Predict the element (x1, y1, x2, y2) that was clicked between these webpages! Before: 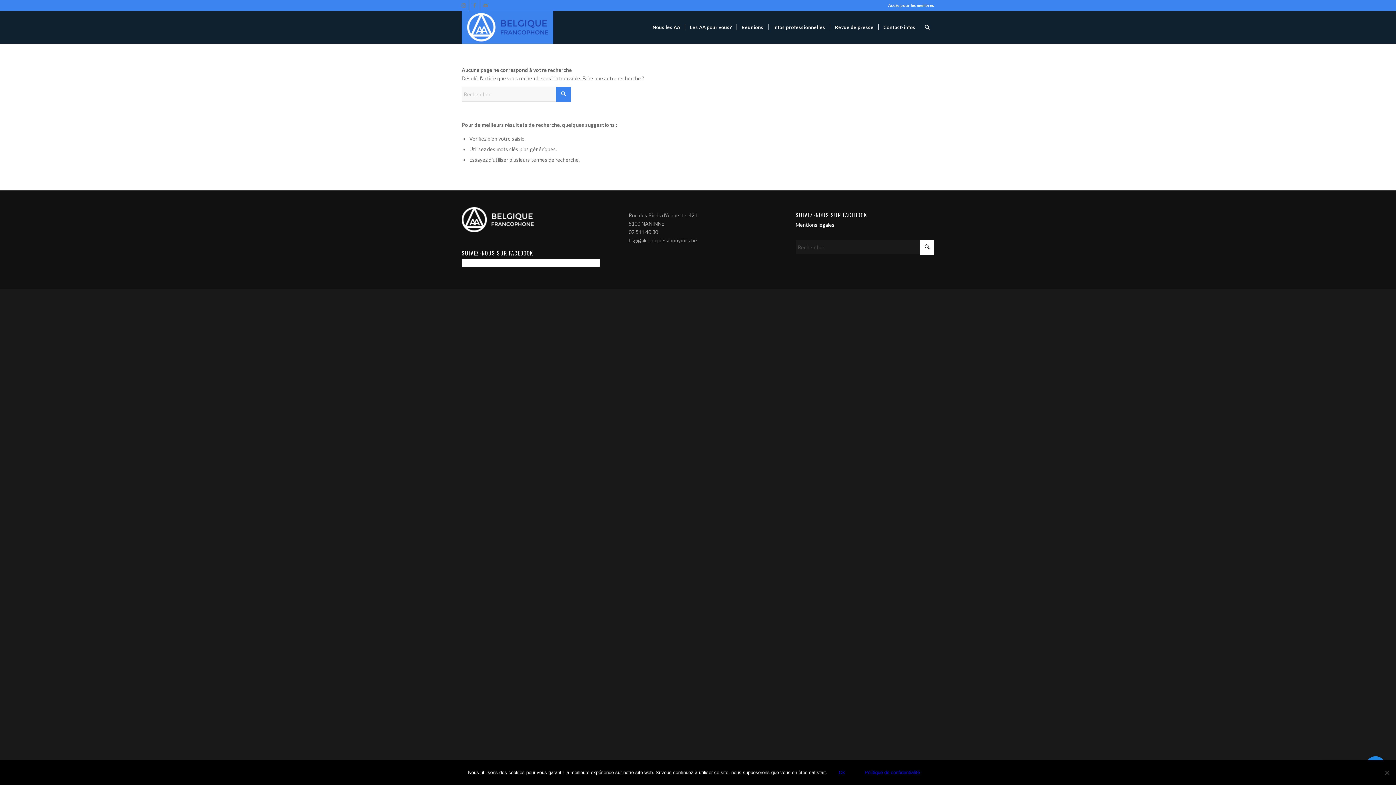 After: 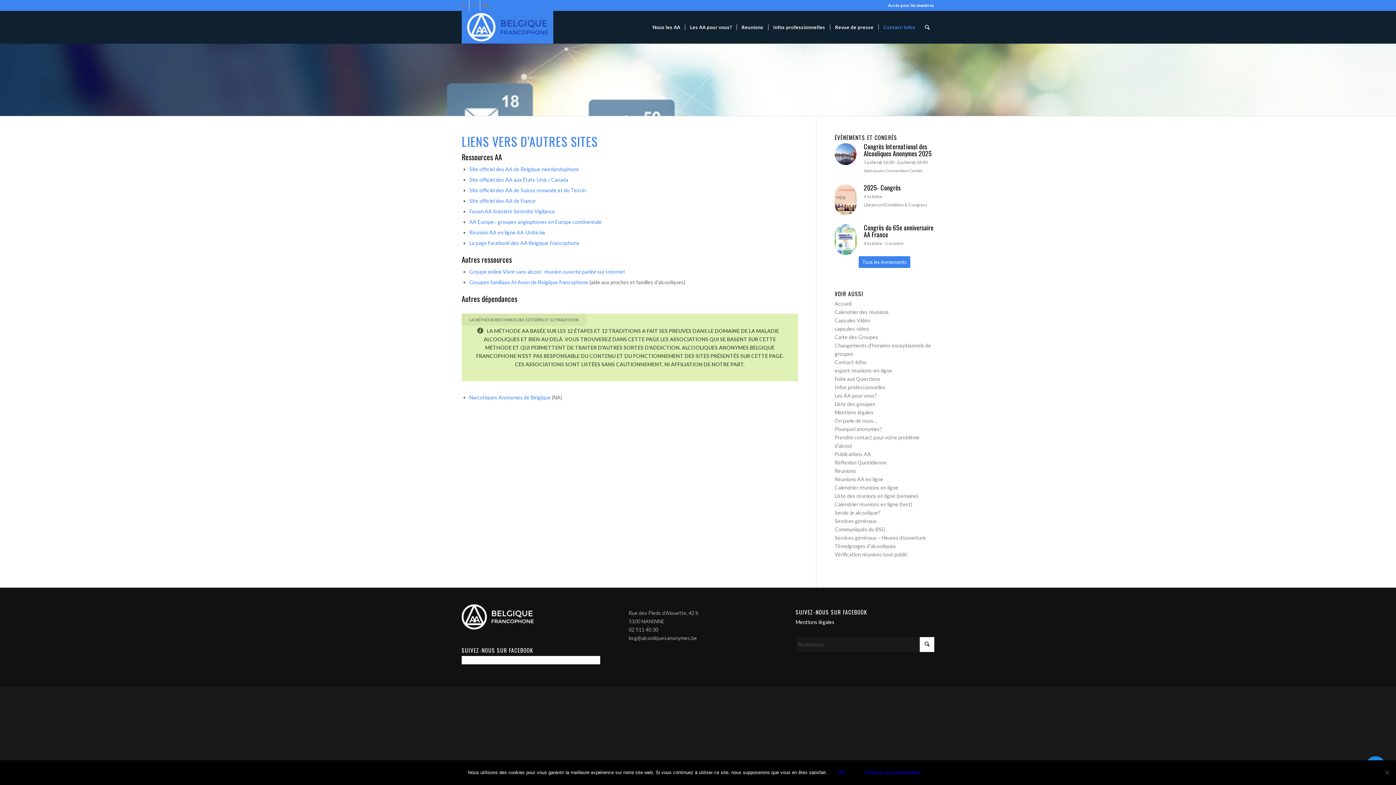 Action: label: Contact-infos bbox: (878, 10, 920, 43)